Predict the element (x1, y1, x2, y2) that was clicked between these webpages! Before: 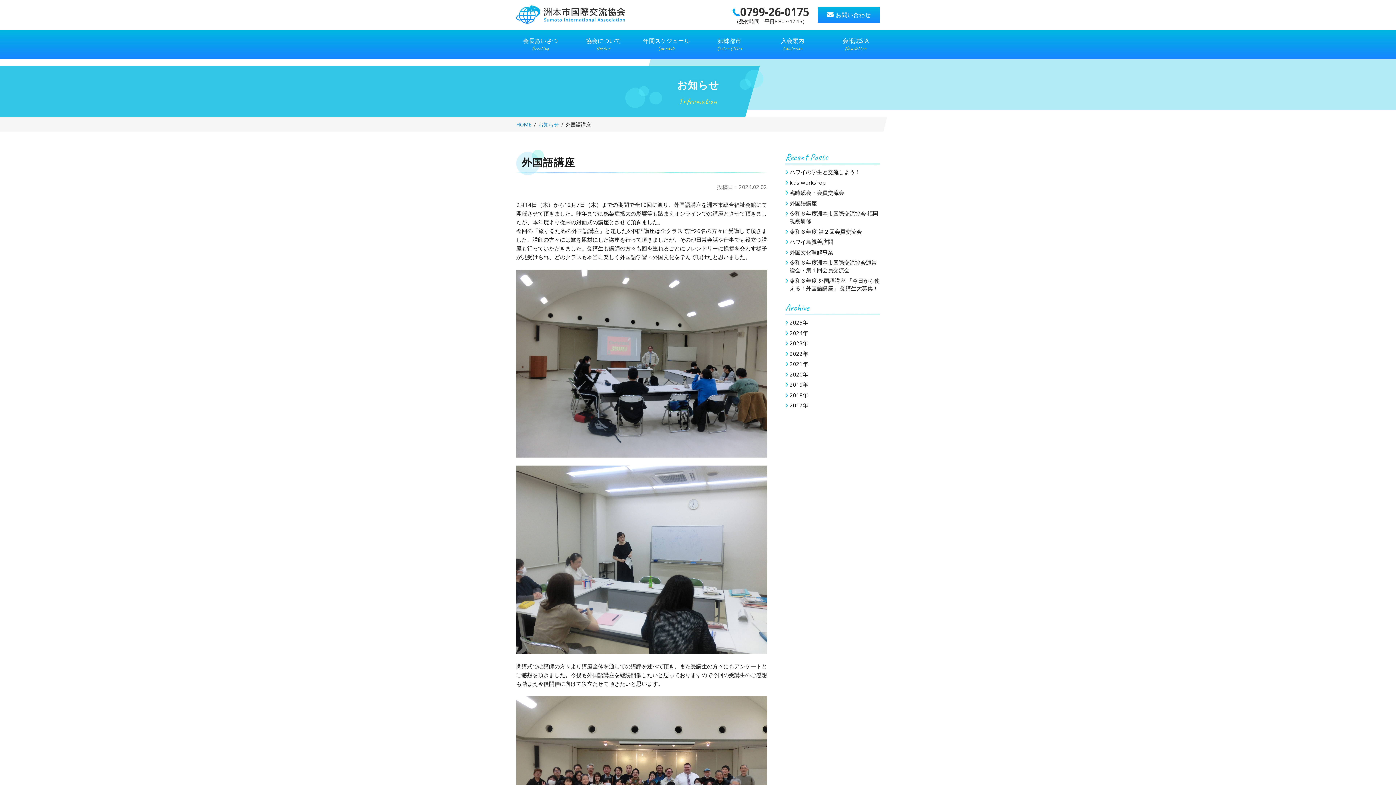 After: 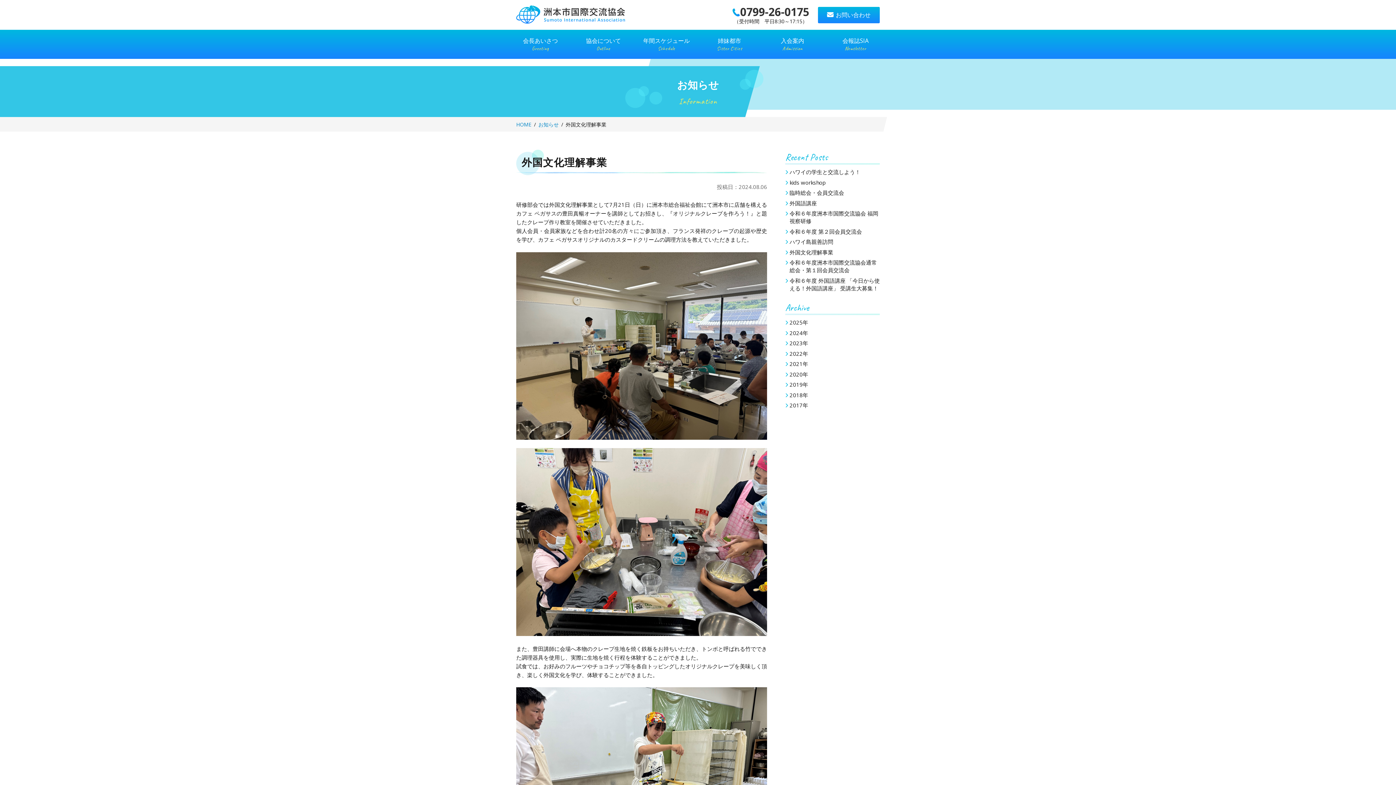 Action: bbox: (789, 248, 833, 255) label: 外国文化理解事業